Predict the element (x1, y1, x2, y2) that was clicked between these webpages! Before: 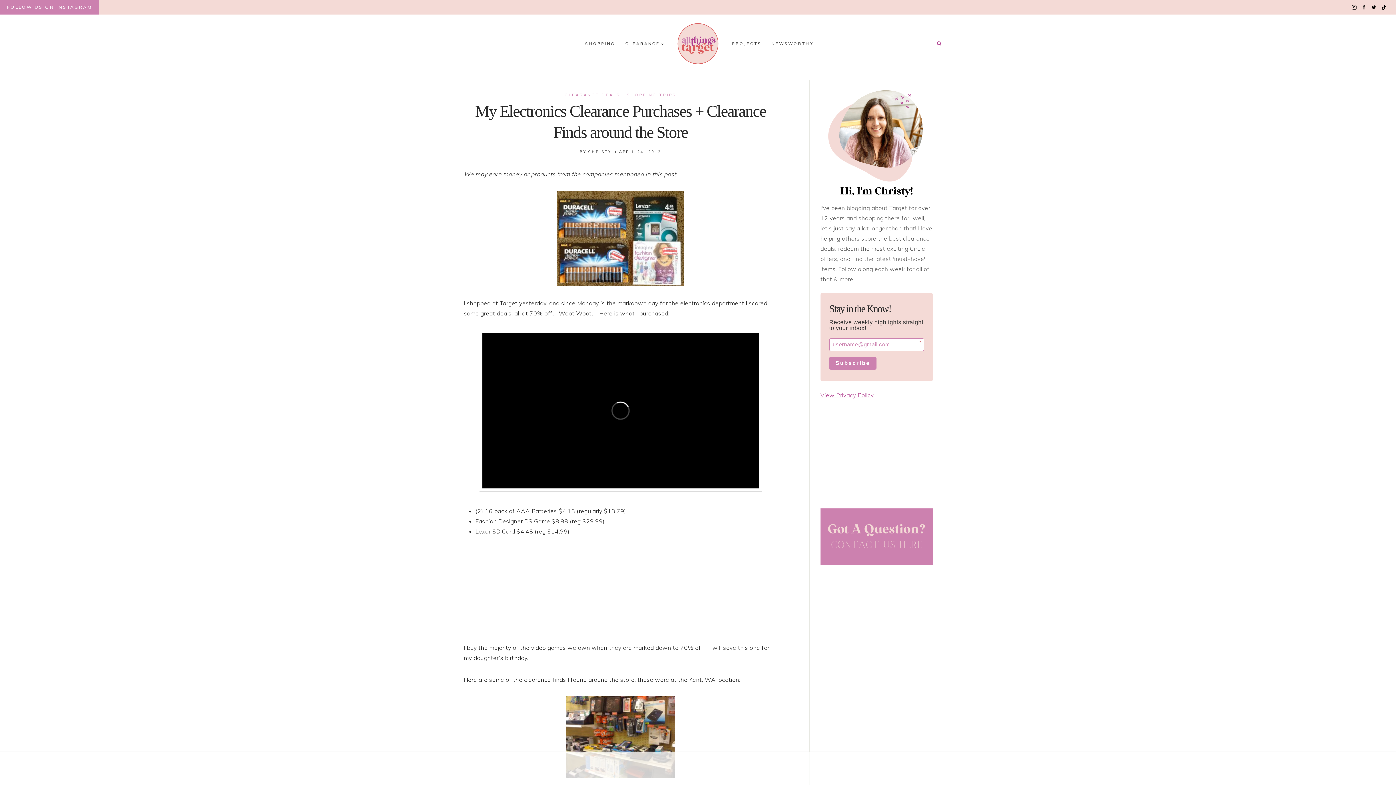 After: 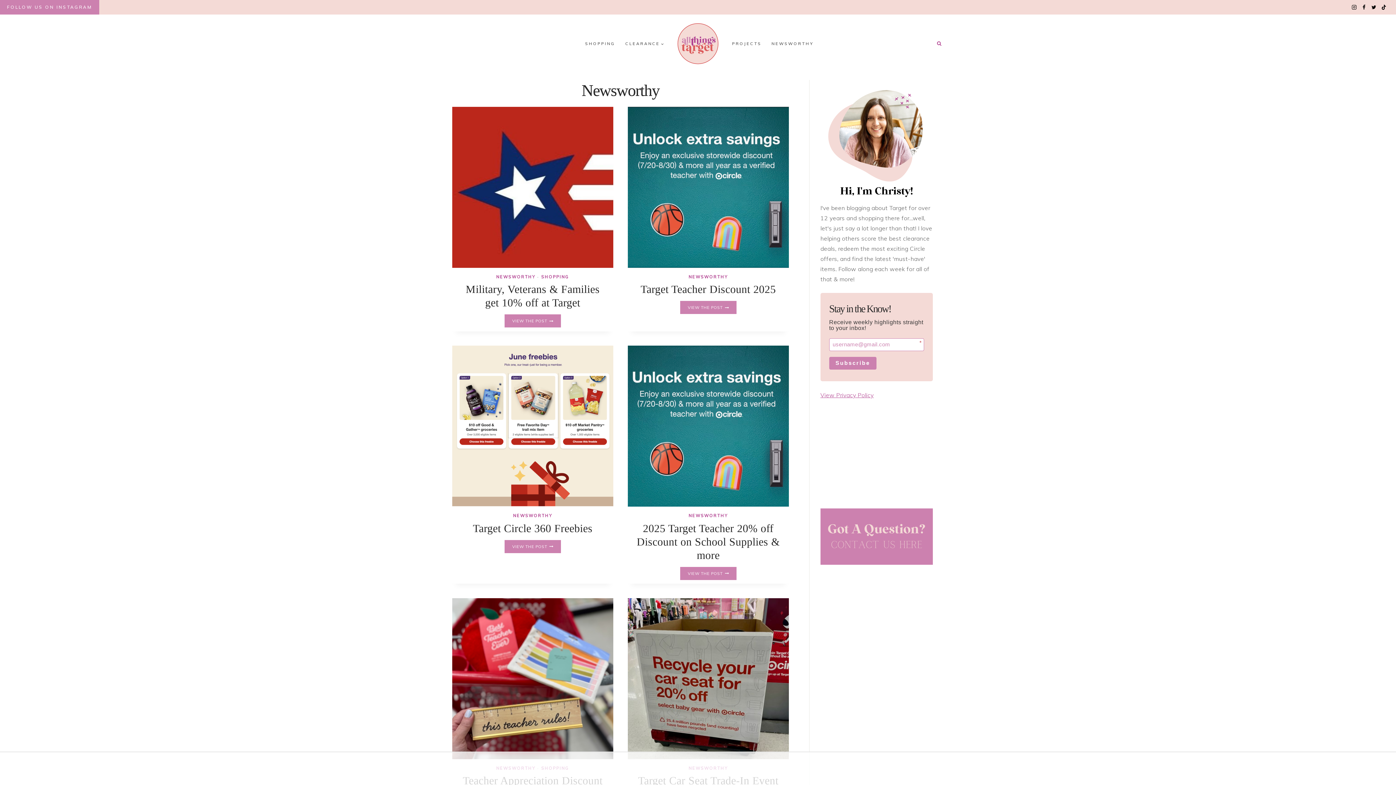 Action: bbox: (766, 38, 818, 48) label: NEWSWORTHY